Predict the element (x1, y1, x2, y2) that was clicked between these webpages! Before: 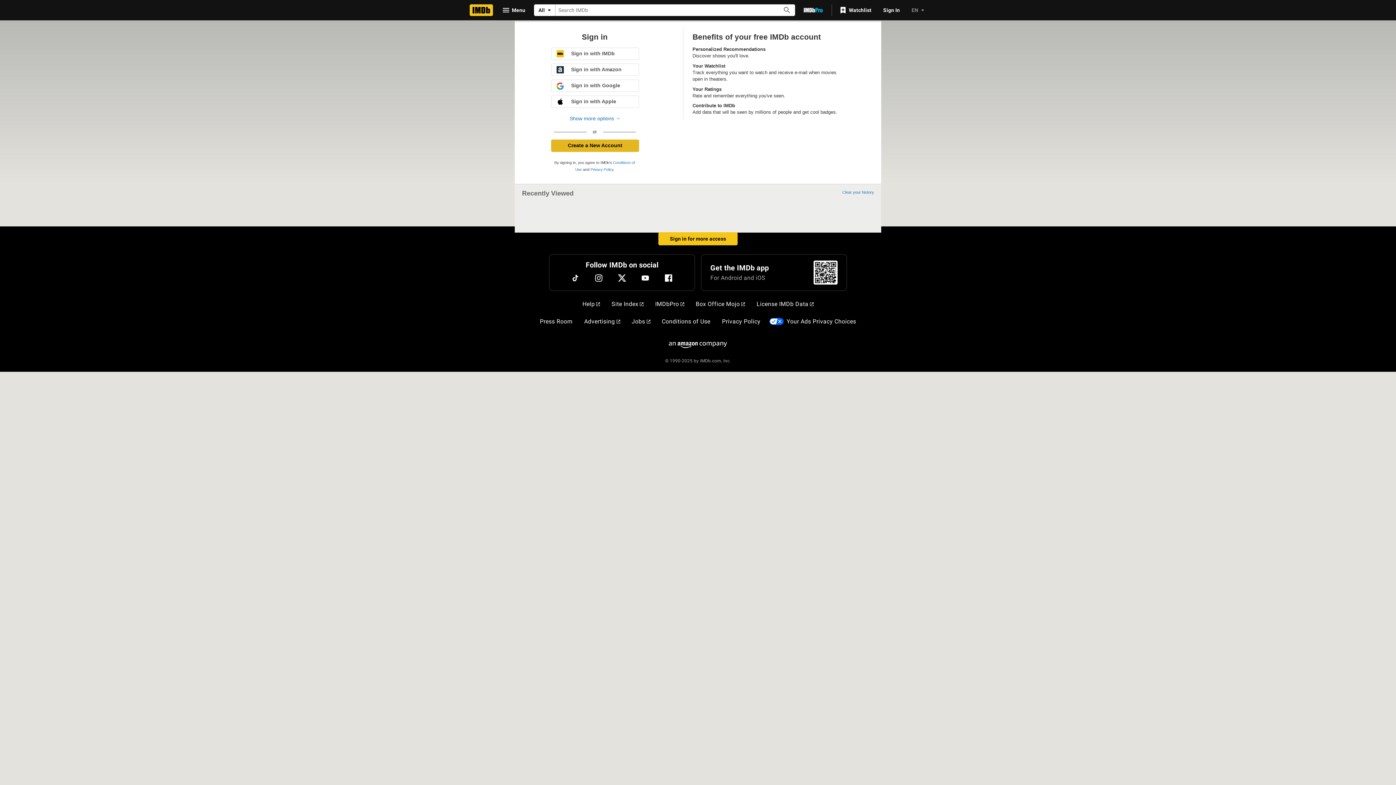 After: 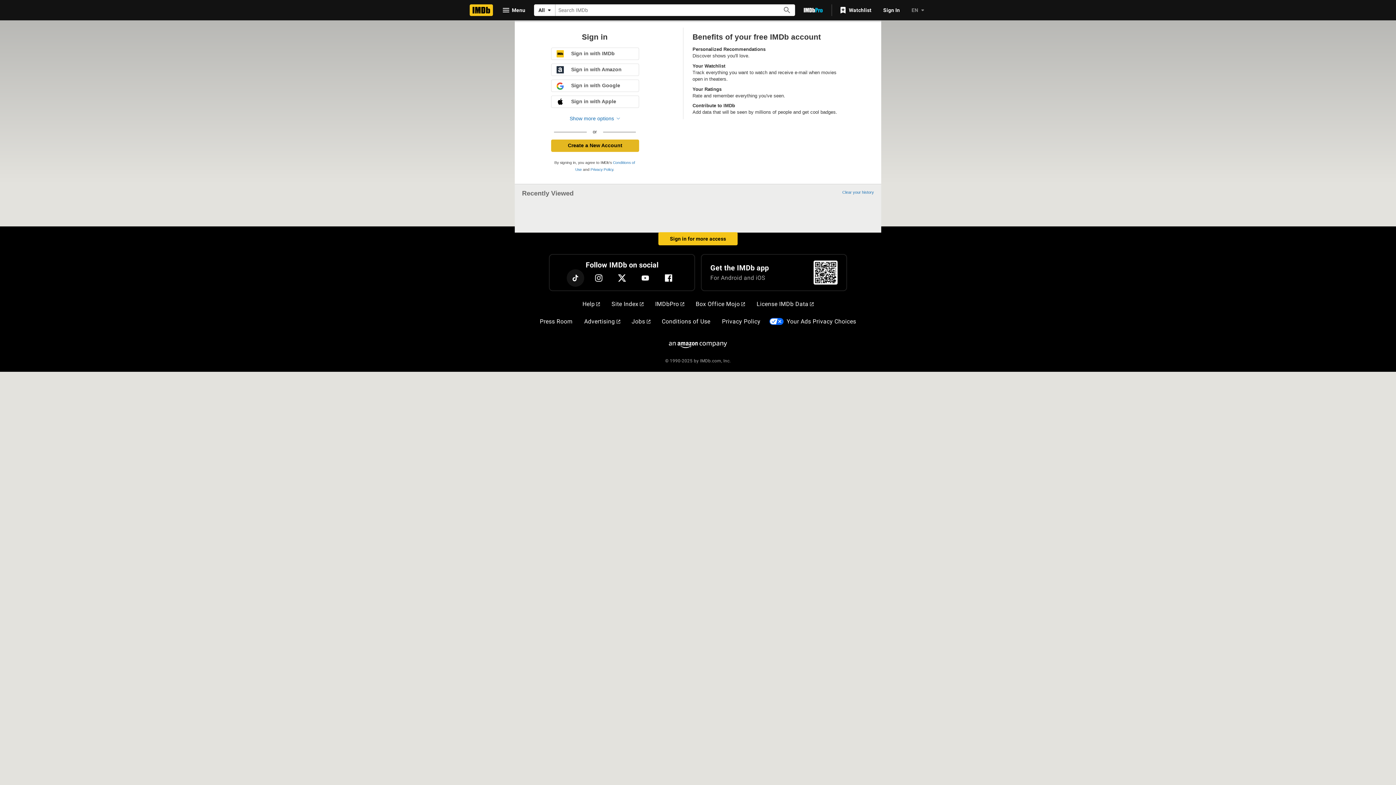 Action: bbox: (566, 269, 584, 286) label: TikTok